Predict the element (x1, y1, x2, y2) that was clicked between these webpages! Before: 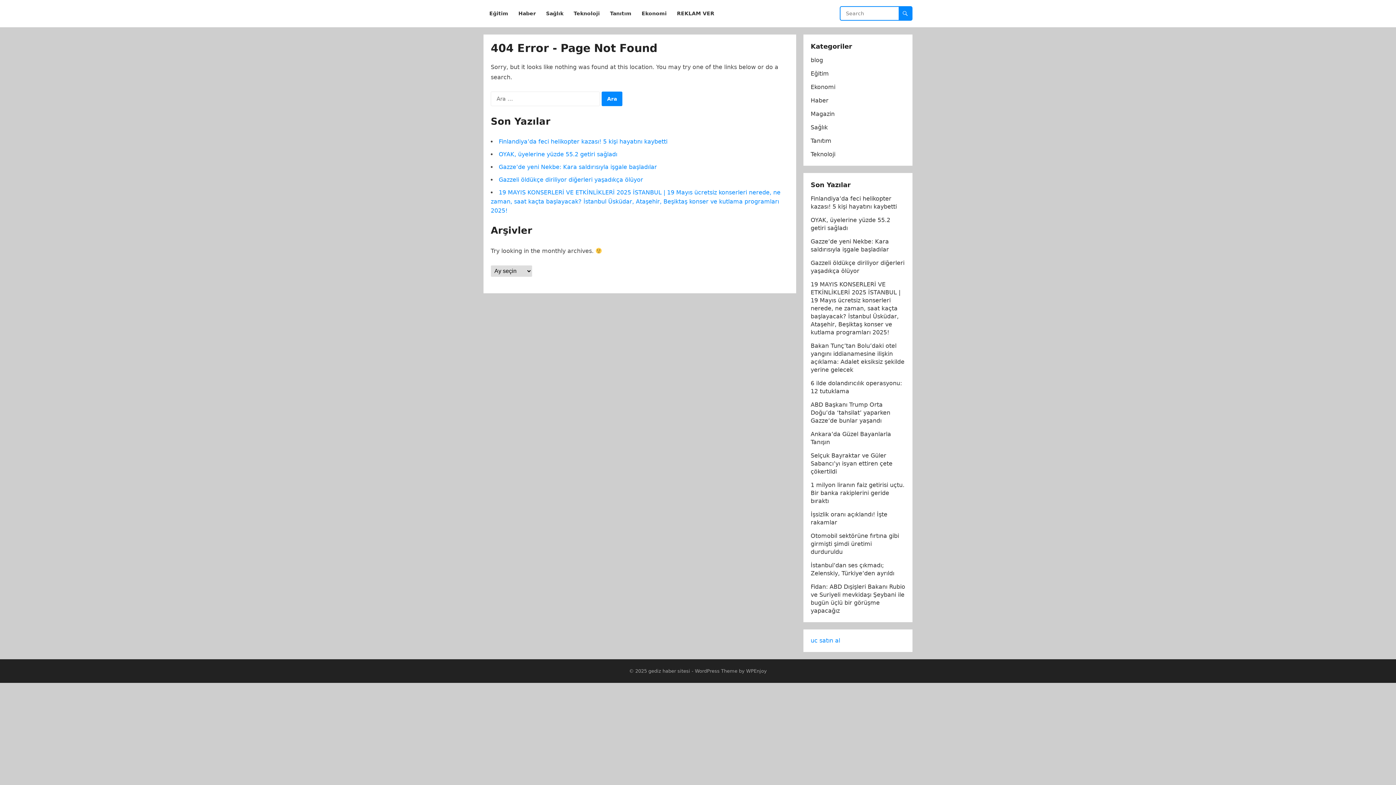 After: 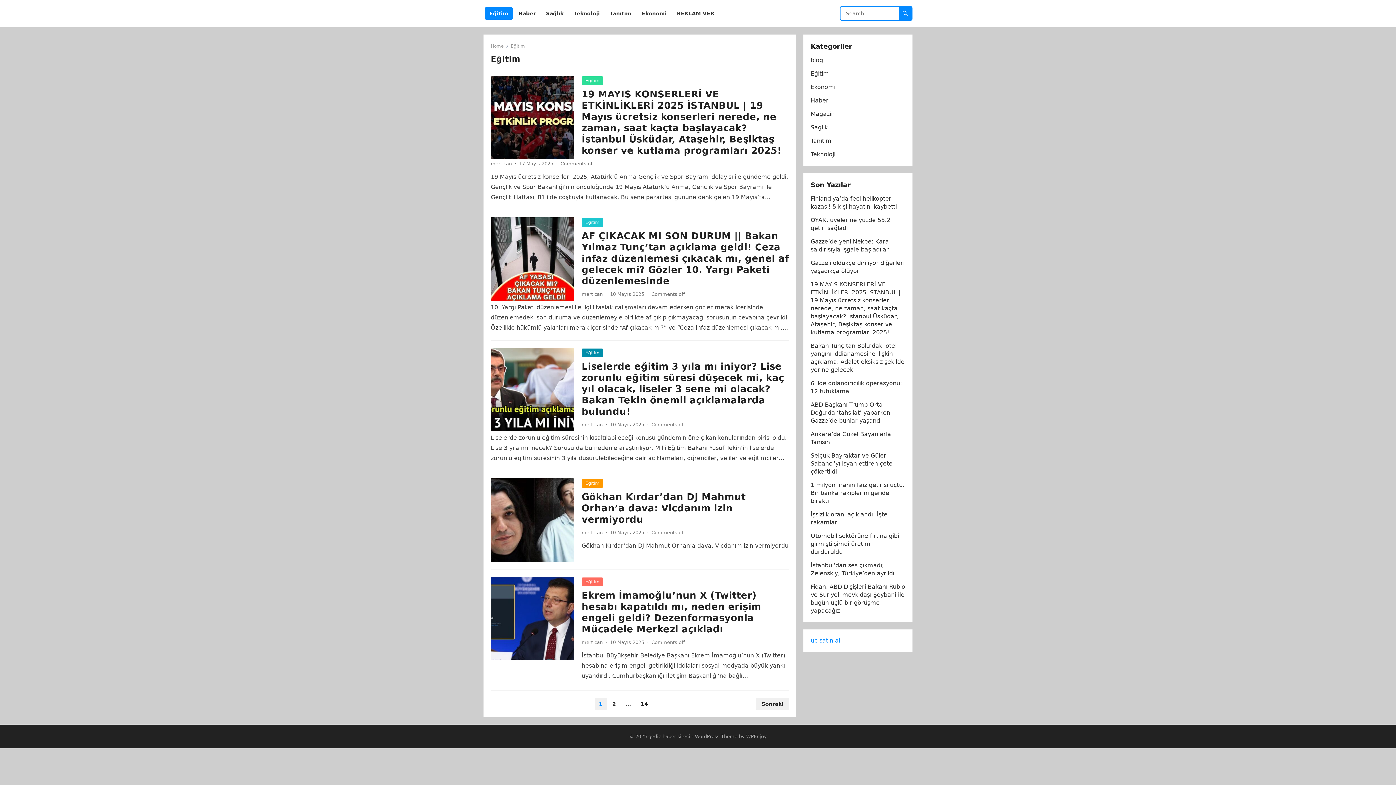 Action: bbox: (810, 70, 829, 77) label: Eğitim